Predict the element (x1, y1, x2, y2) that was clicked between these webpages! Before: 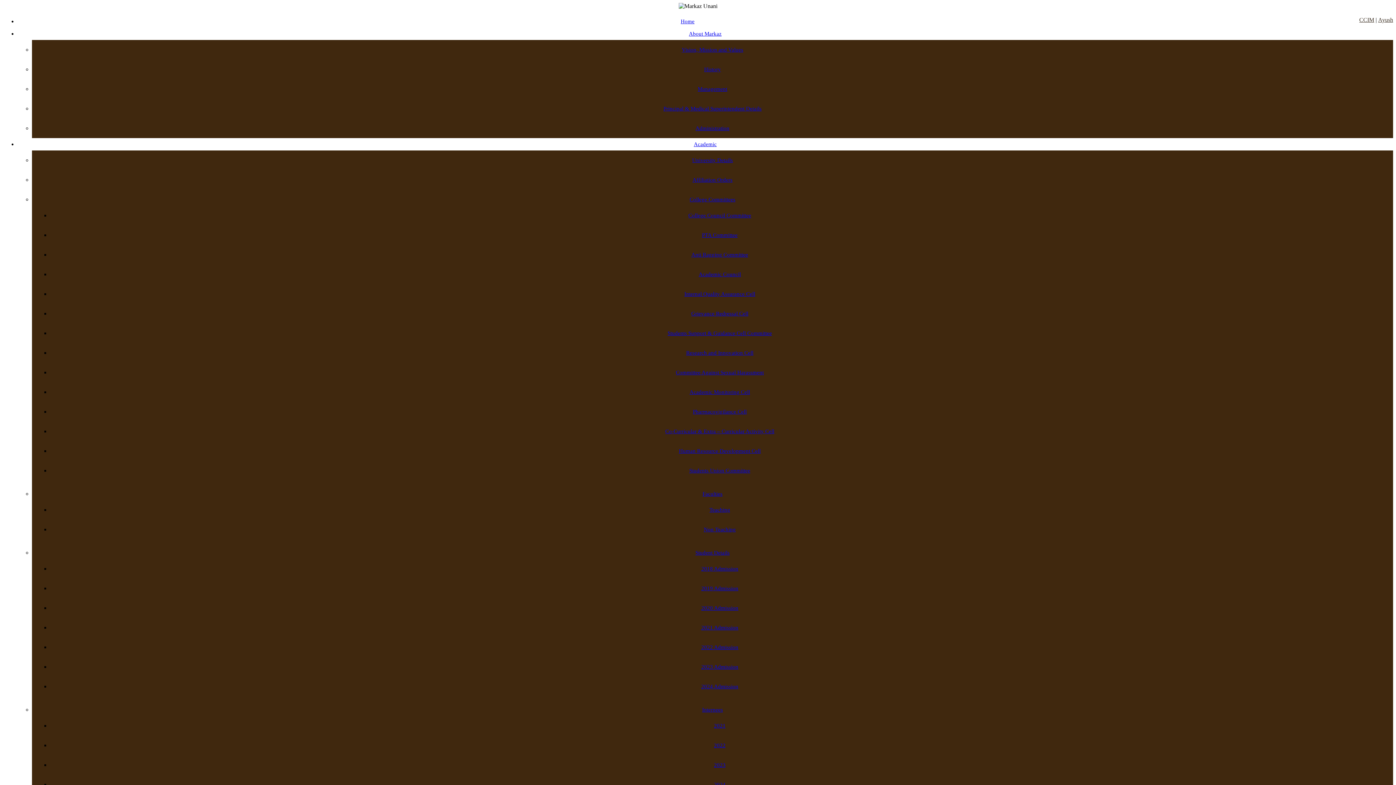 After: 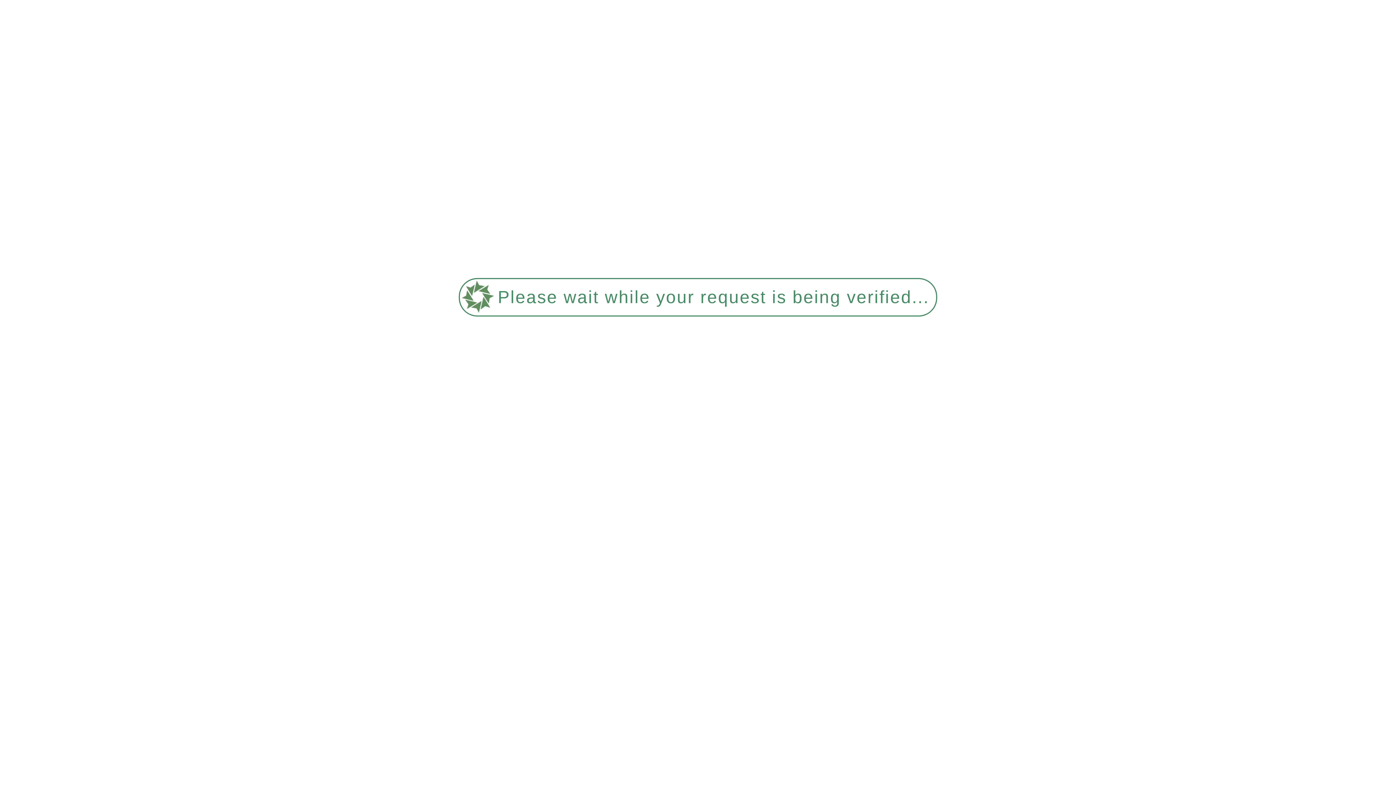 Action: bbox: (691, 479, 734, 508) label: Faculties